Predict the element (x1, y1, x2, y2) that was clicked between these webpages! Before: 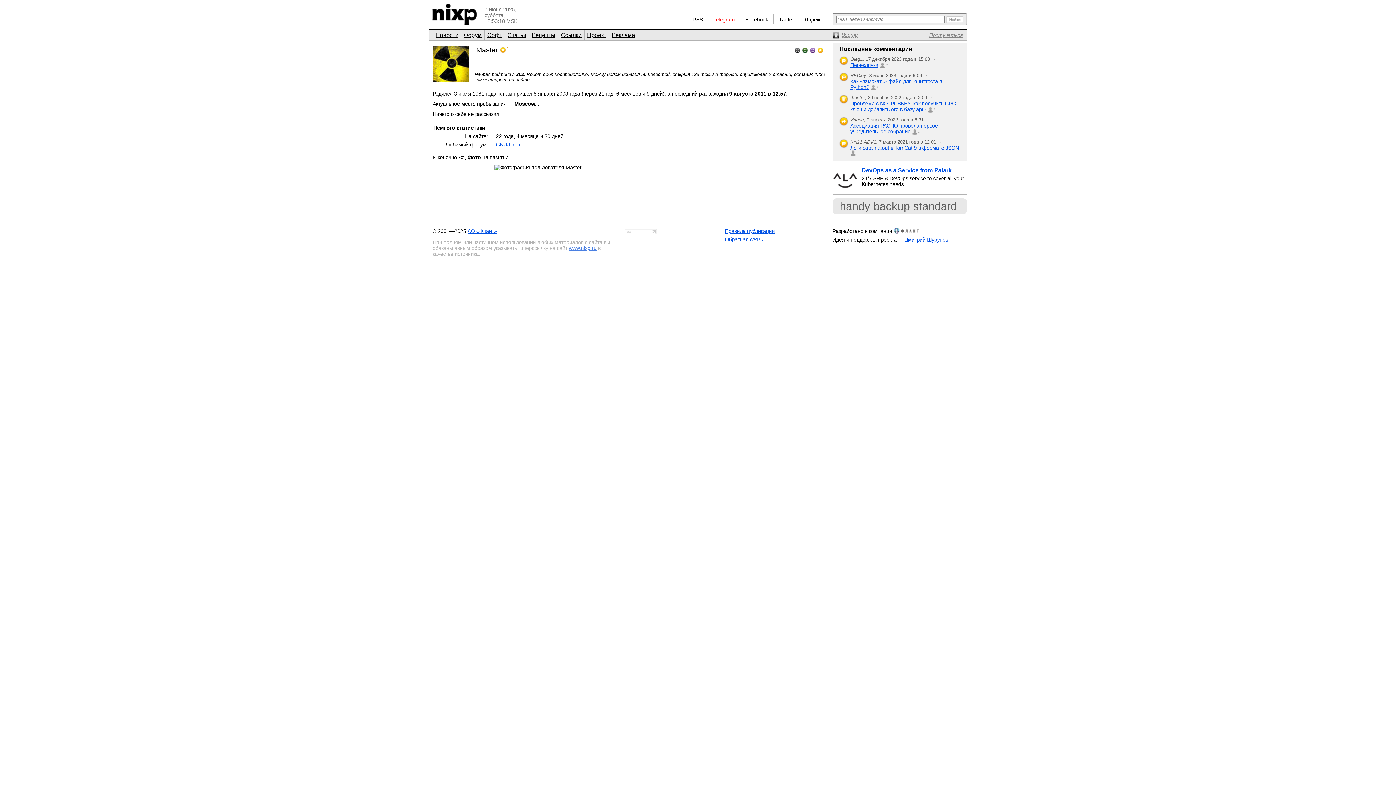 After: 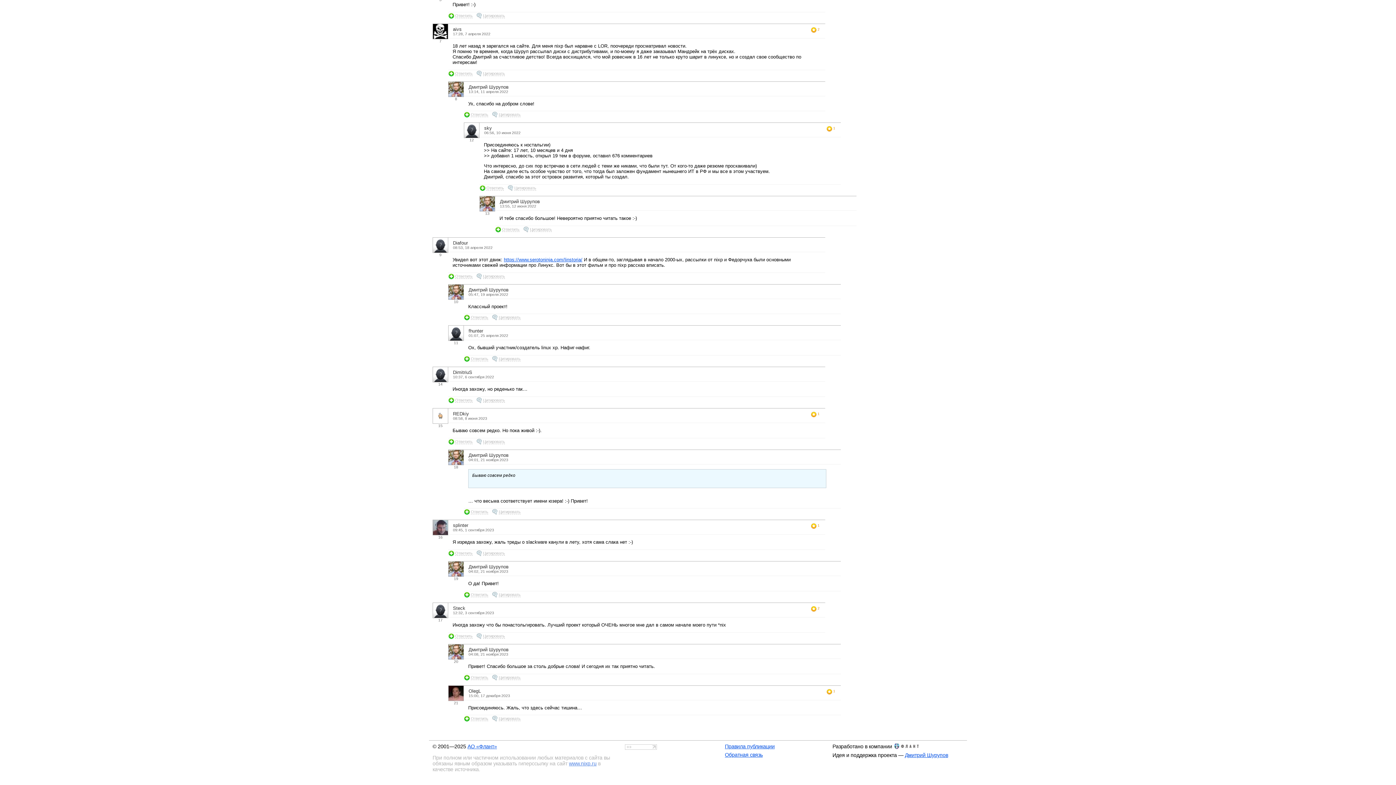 Action: bbox: (850, 62, 878, 68) label: Перекличка